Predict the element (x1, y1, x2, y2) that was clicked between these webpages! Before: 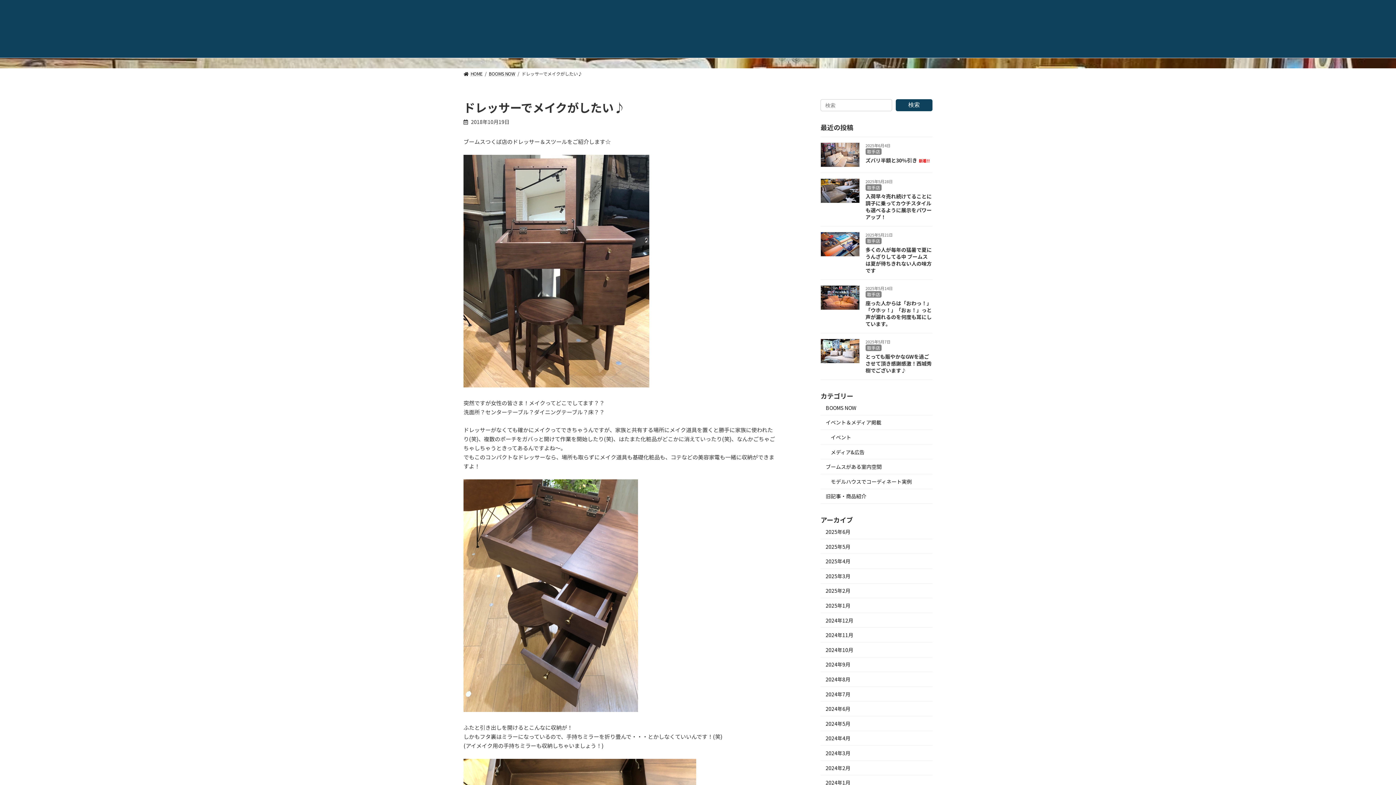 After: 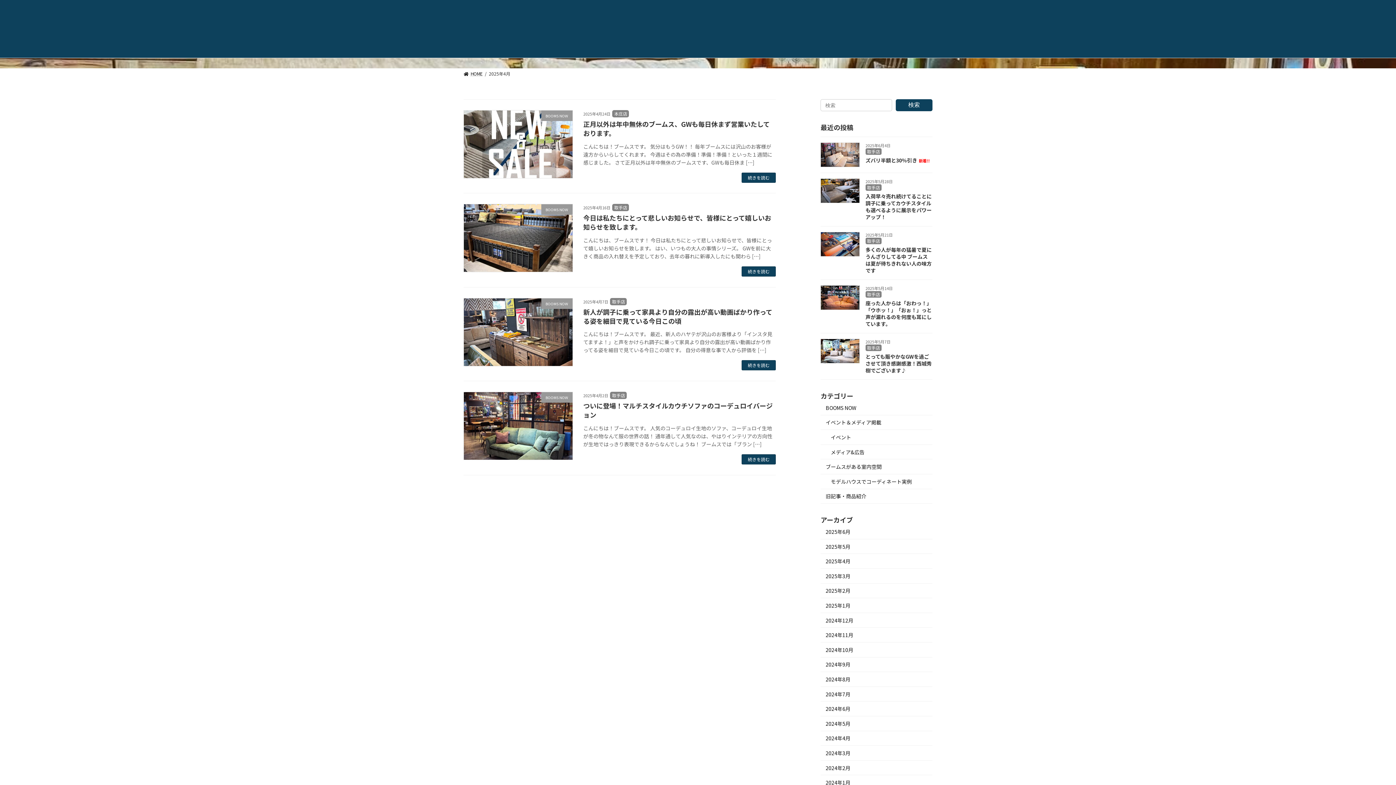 Action: bbox: (820, 554, 932, 569) label: 2025年4月